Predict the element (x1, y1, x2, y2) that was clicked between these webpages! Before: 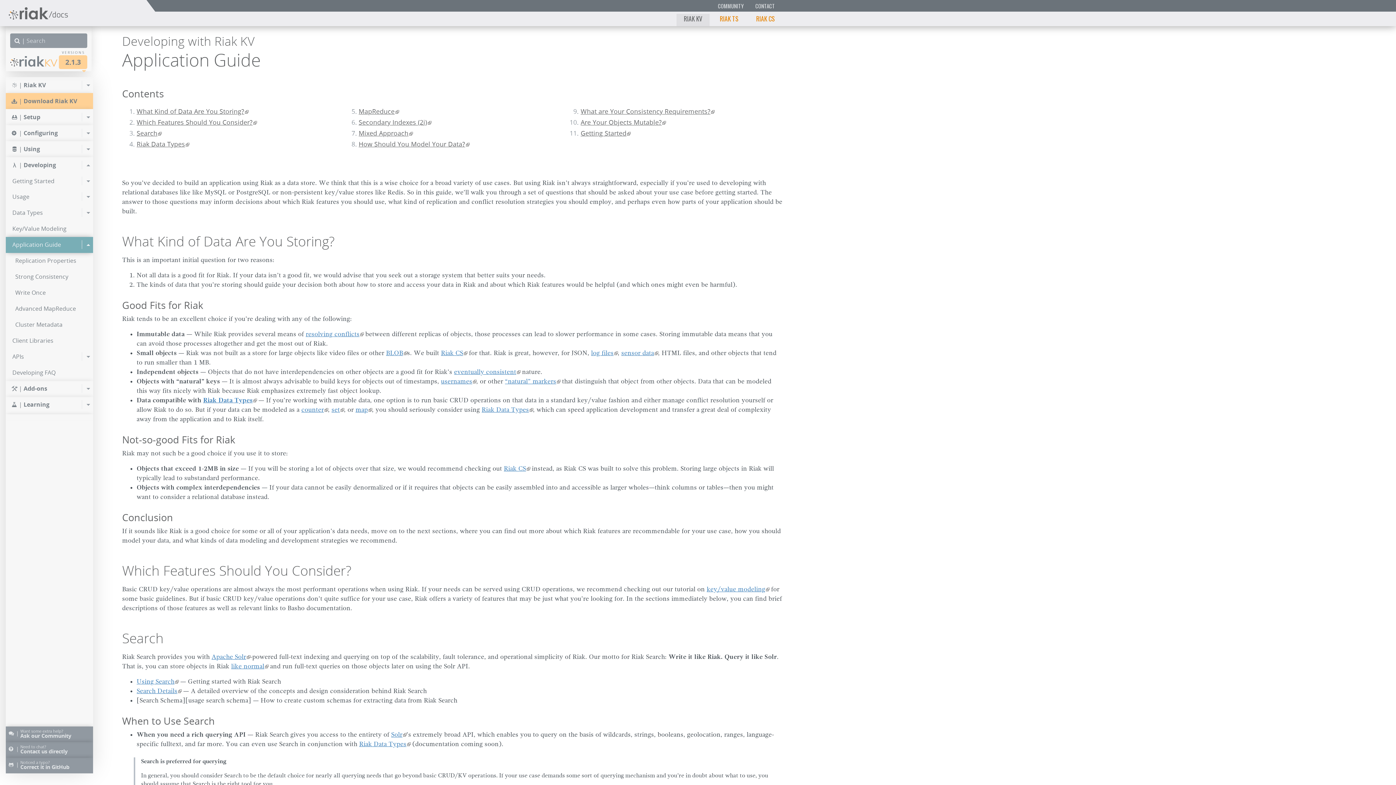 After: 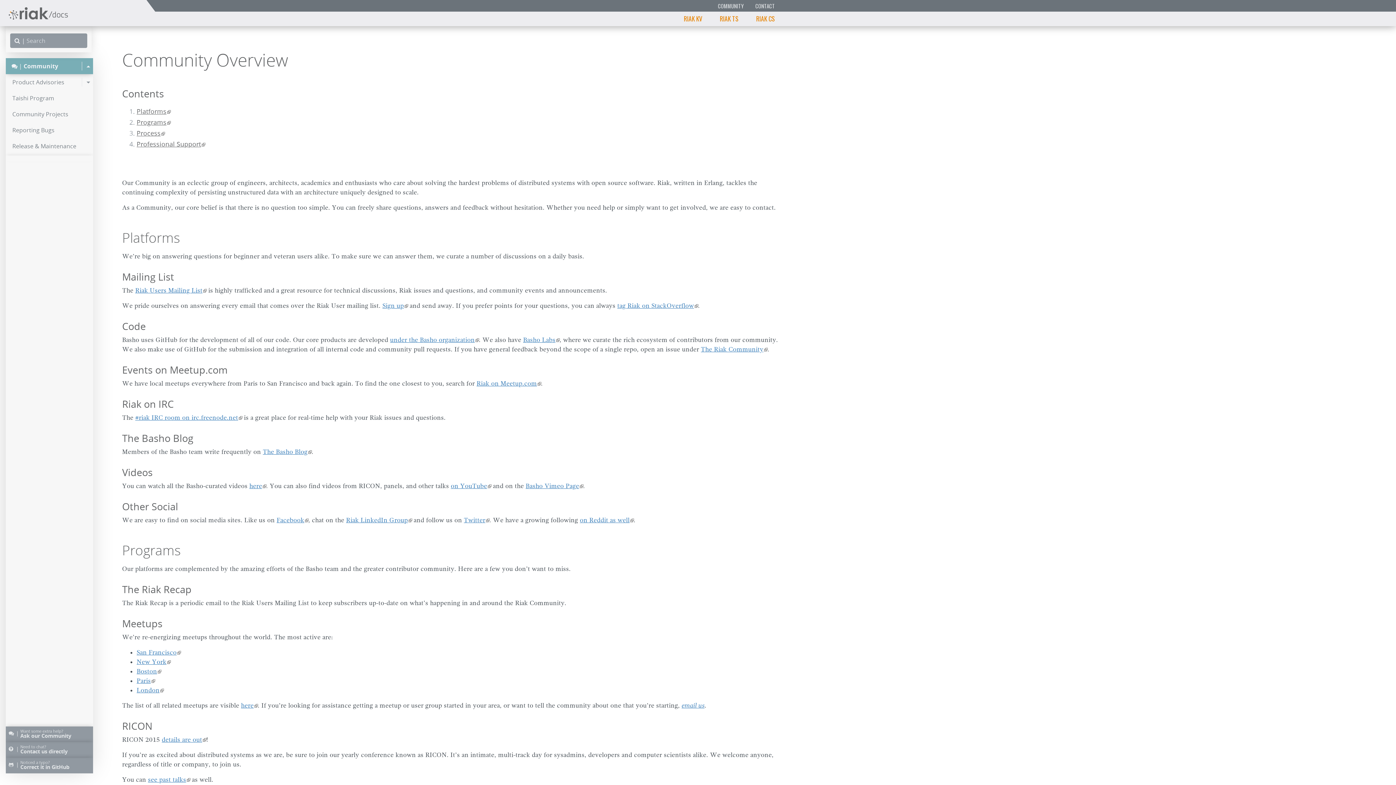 Action: bbox: (20, 726, 93, 742) label: Want some extra help?
Ask our Community